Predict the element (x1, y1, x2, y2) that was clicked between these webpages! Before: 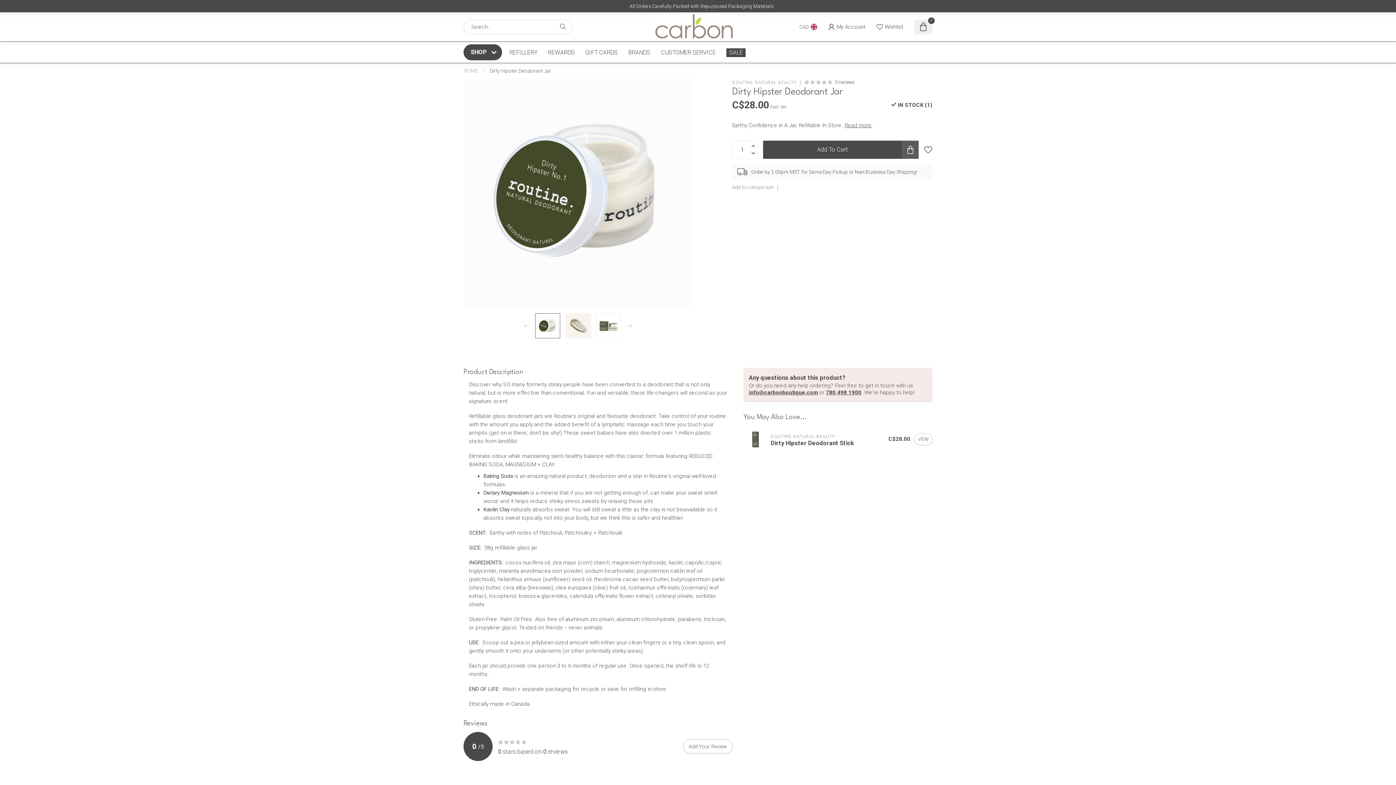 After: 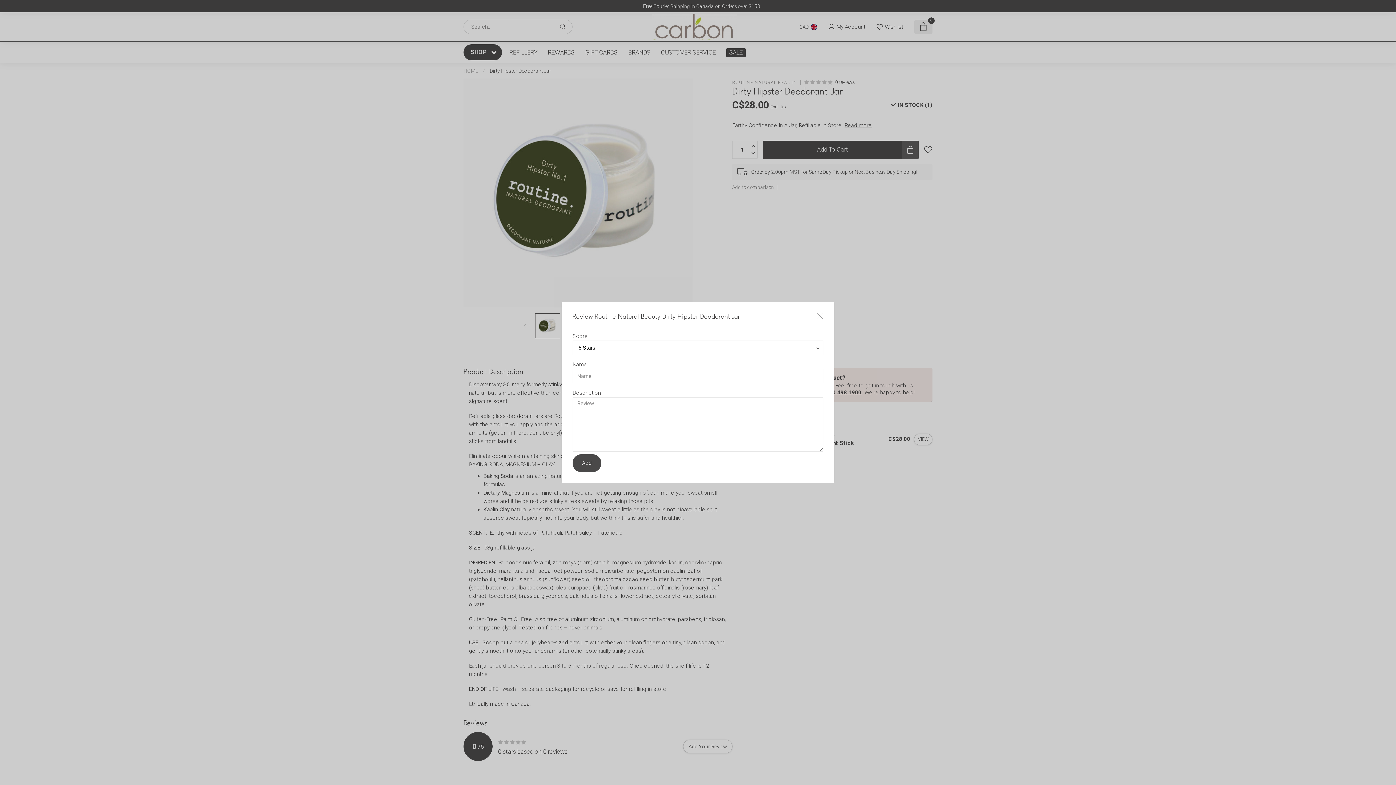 Action: bbox: (683, 740, 732, 753) label: Add Your Review